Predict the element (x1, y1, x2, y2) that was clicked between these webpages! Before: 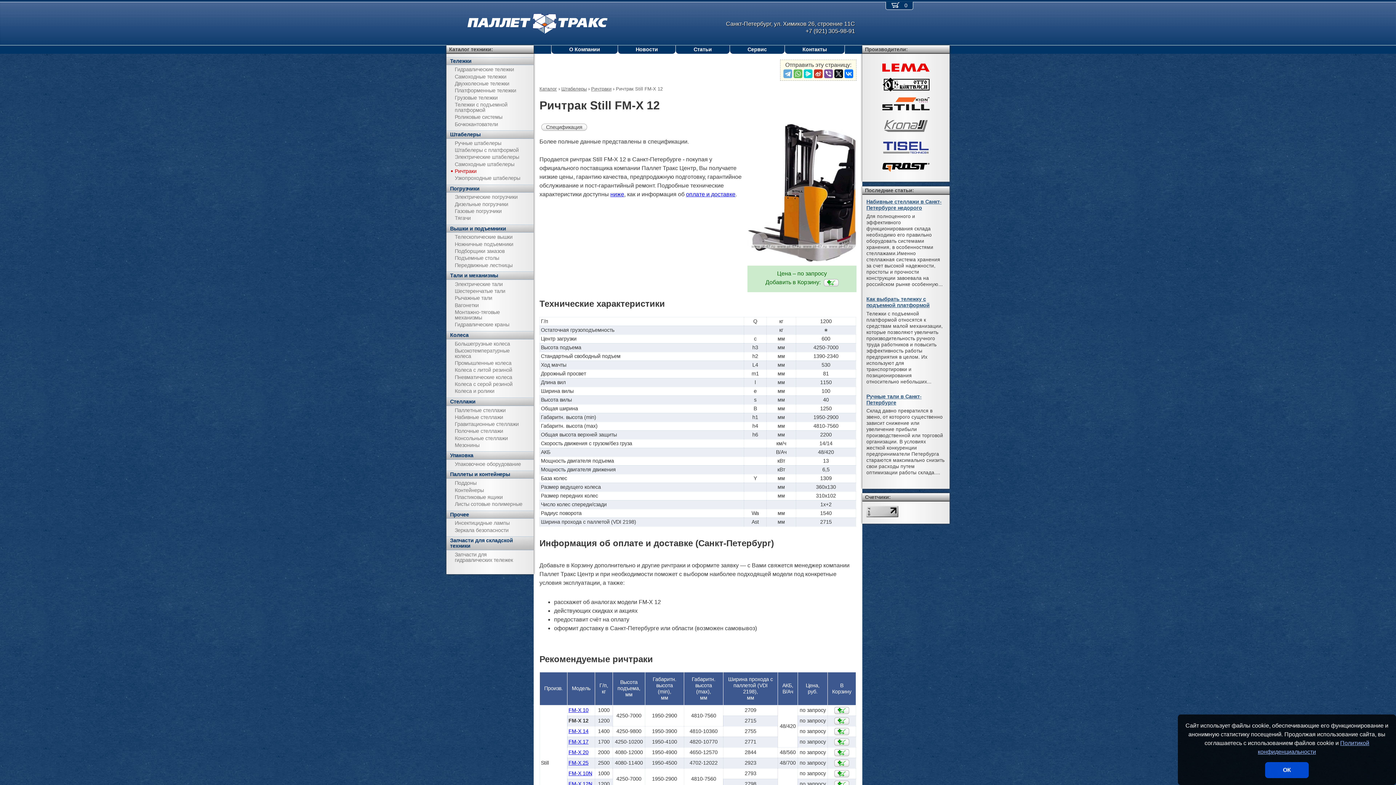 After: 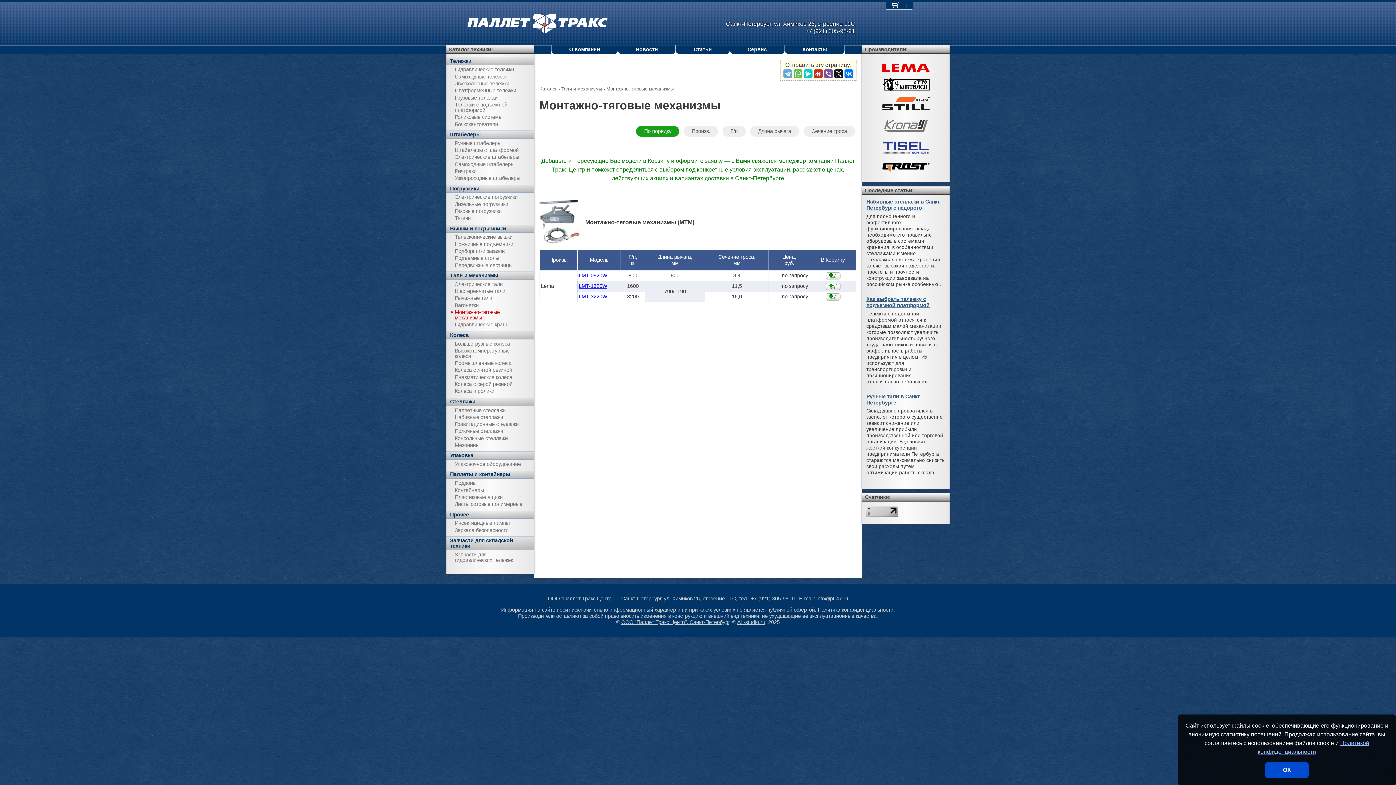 Action: bbox: (446, 309, 533, 321) label: Монтажно-тяговые механизмы